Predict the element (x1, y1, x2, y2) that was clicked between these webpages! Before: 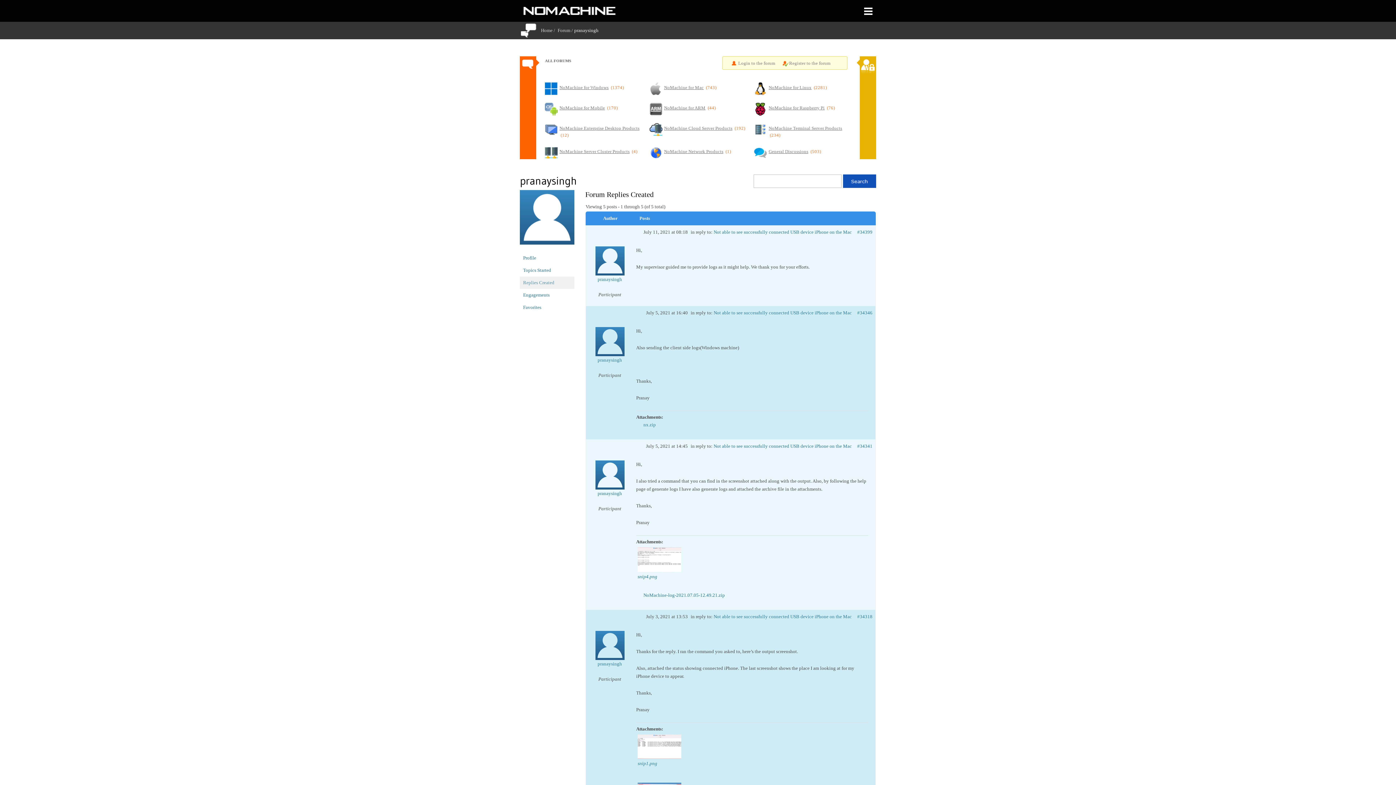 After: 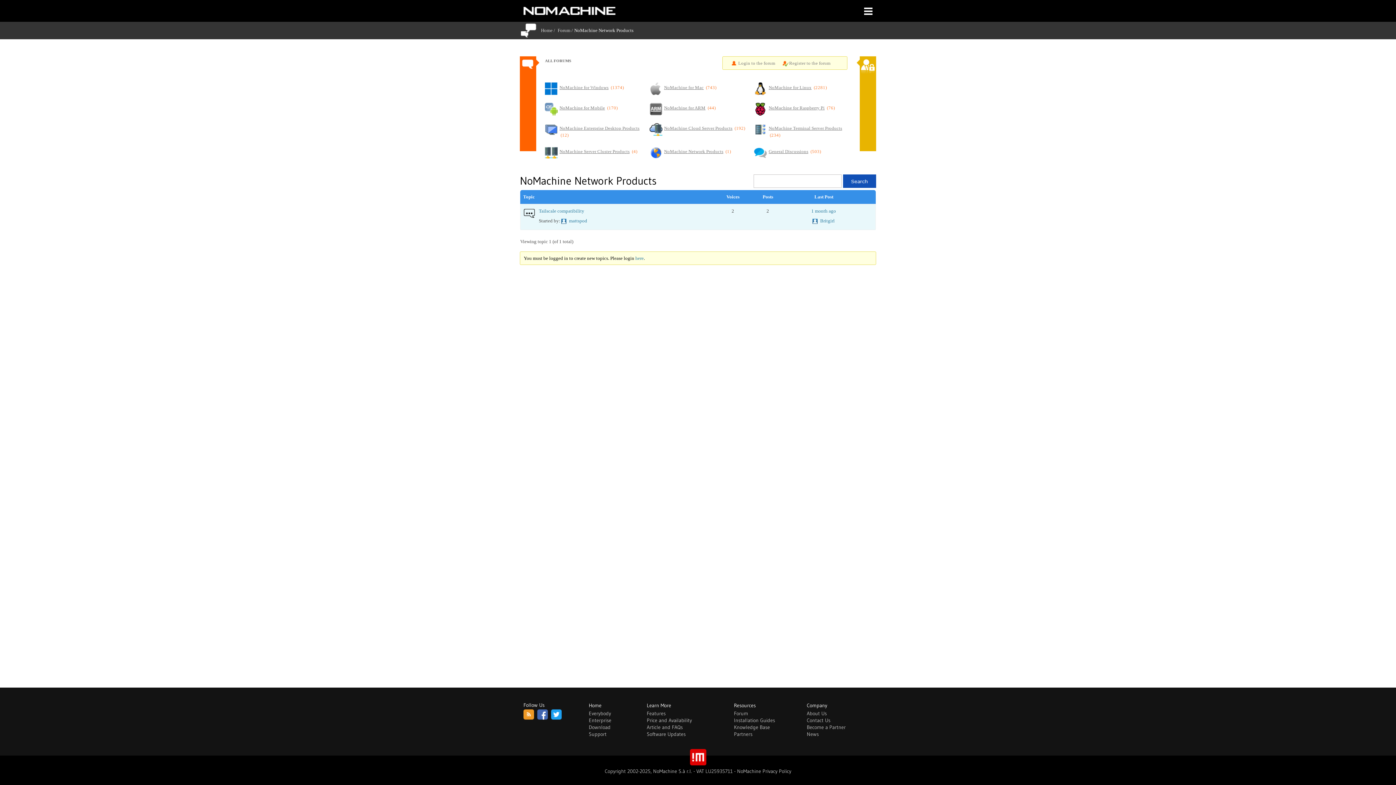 Action: bbox: (649, 146, 662, 159)